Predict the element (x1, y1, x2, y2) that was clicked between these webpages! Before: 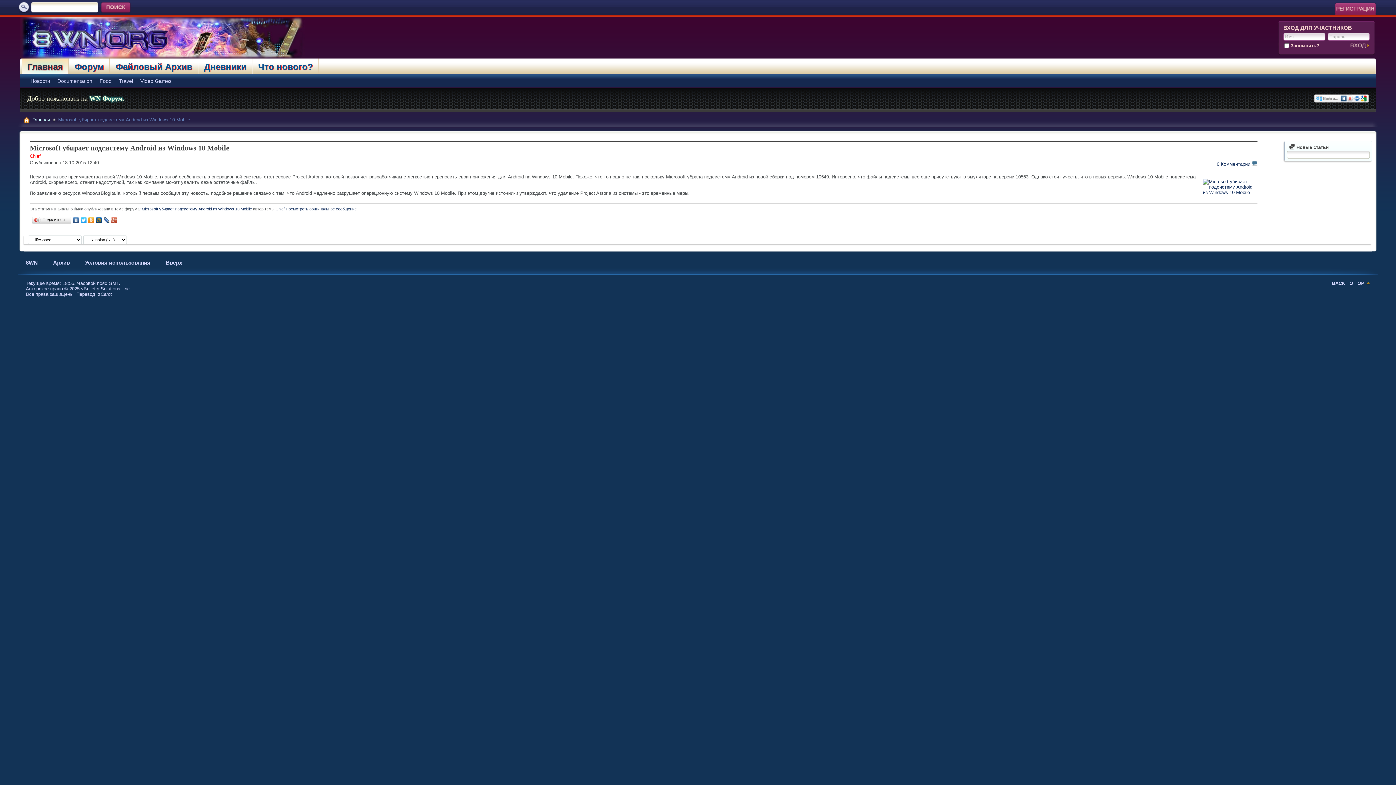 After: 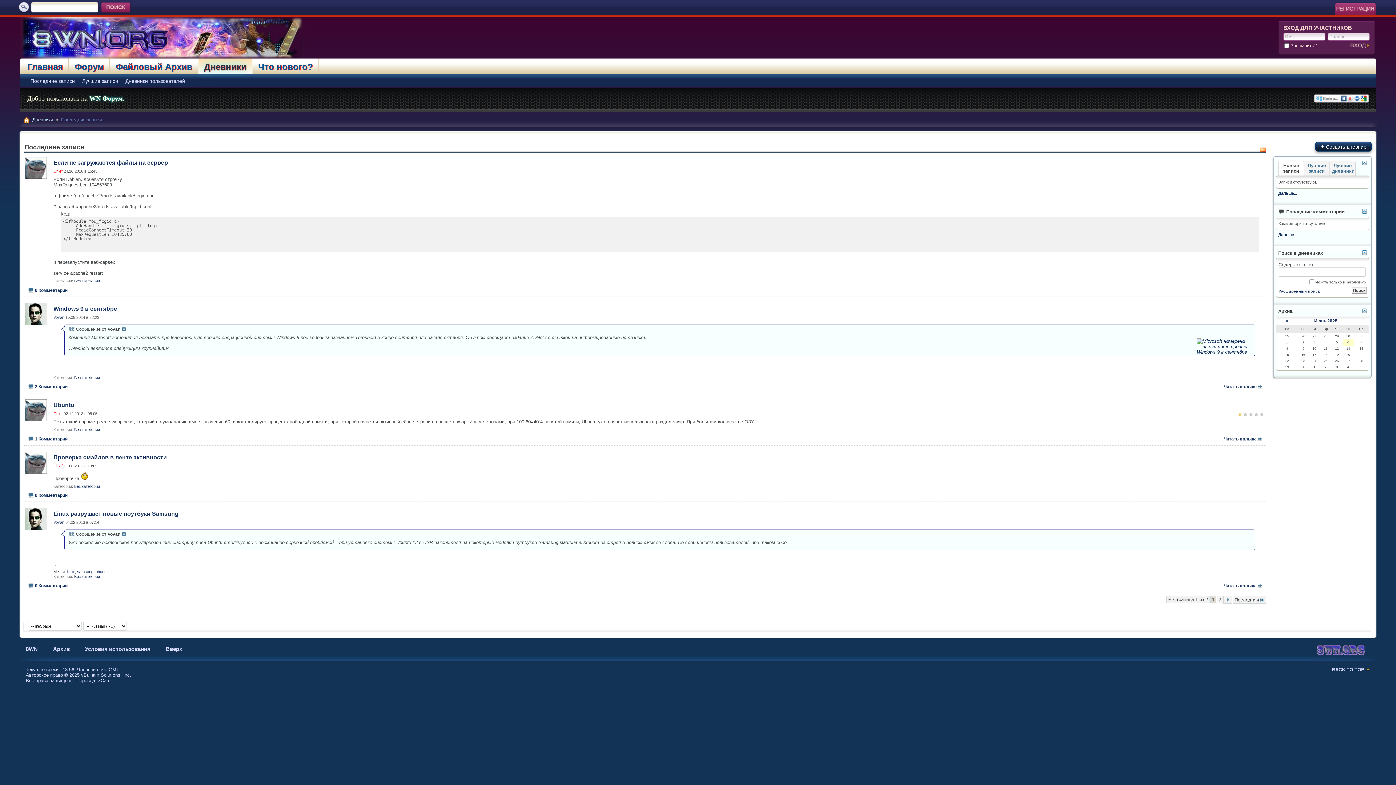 Action: bbox: (198, 58, 252, 74) label: Дневники